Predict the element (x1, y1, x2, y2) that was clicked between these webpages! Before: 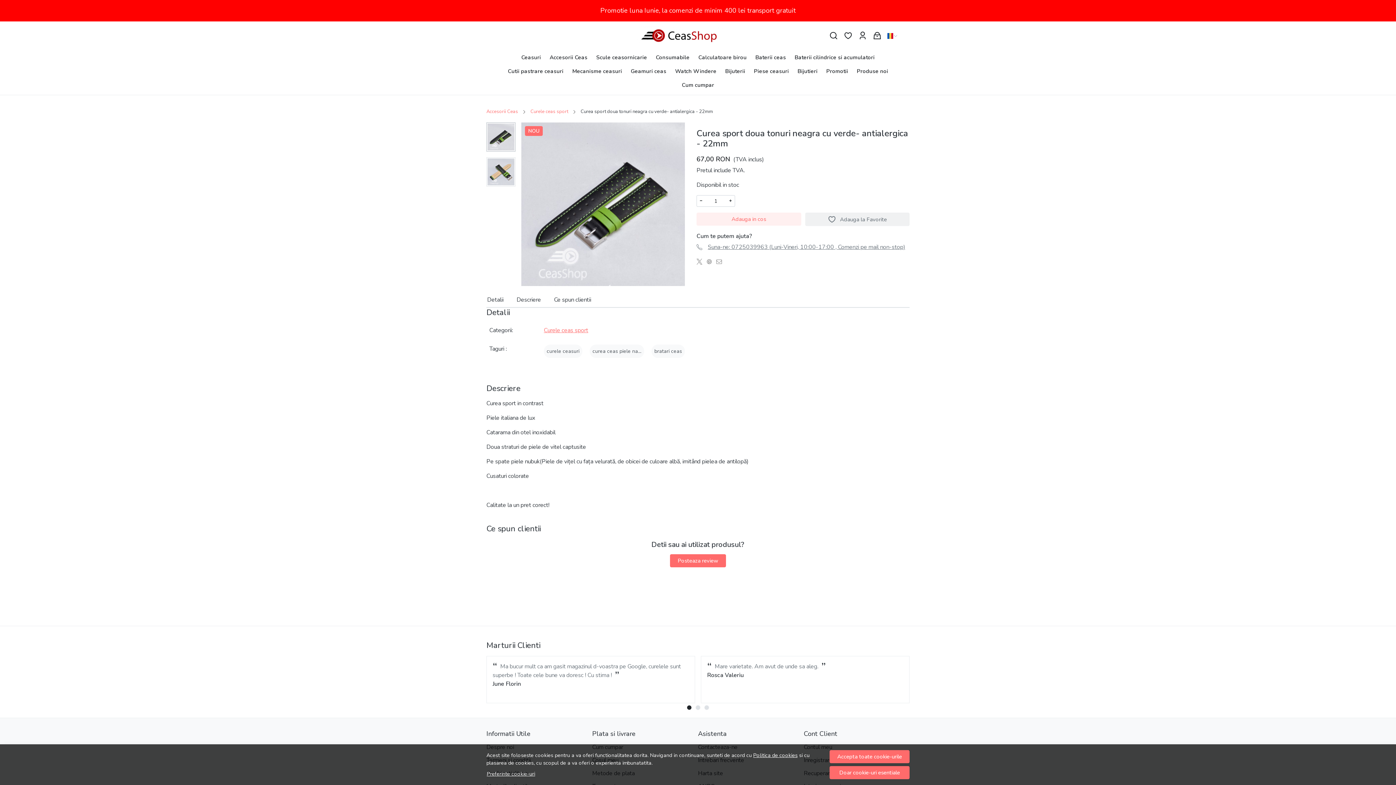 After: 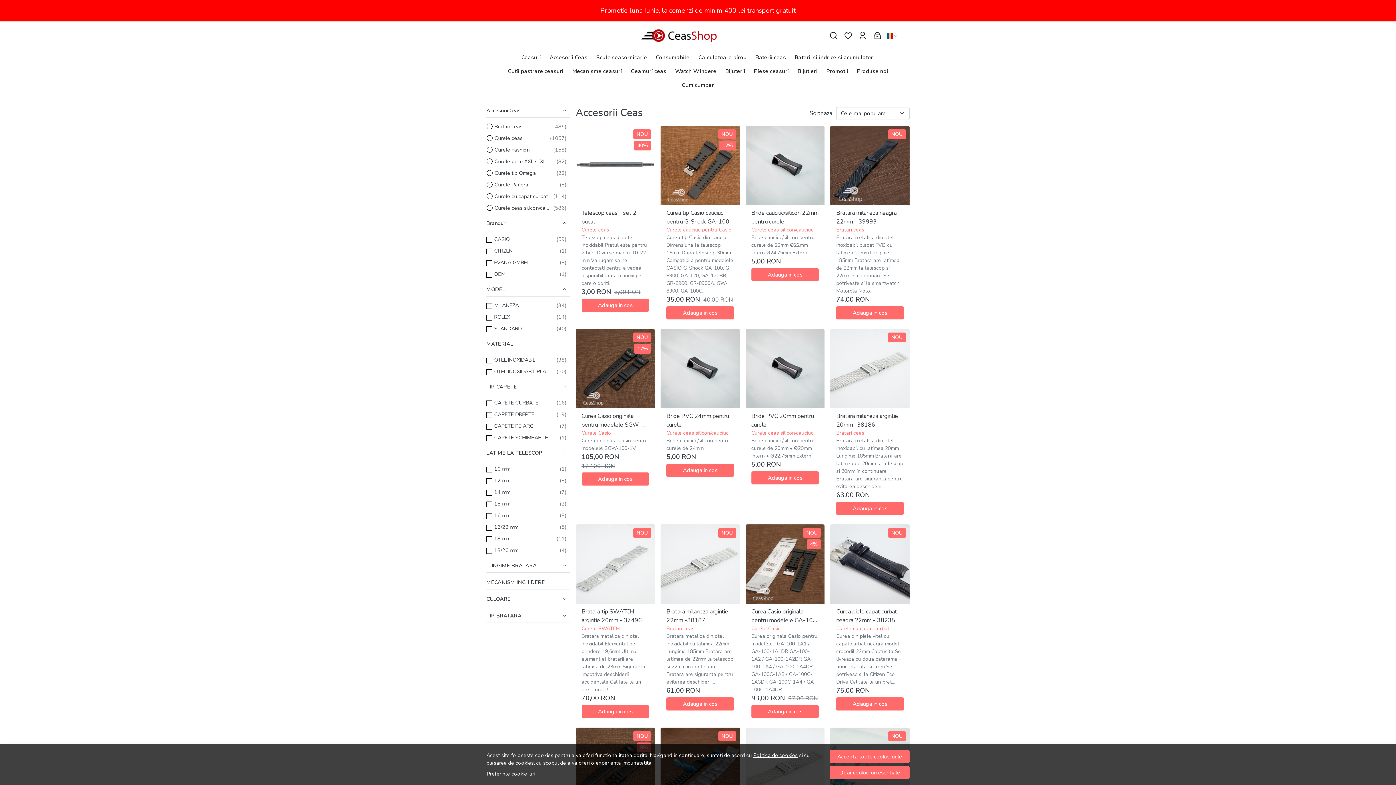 Action: bbox: (549, 50, 587, 64) label: Accesorii Ceas